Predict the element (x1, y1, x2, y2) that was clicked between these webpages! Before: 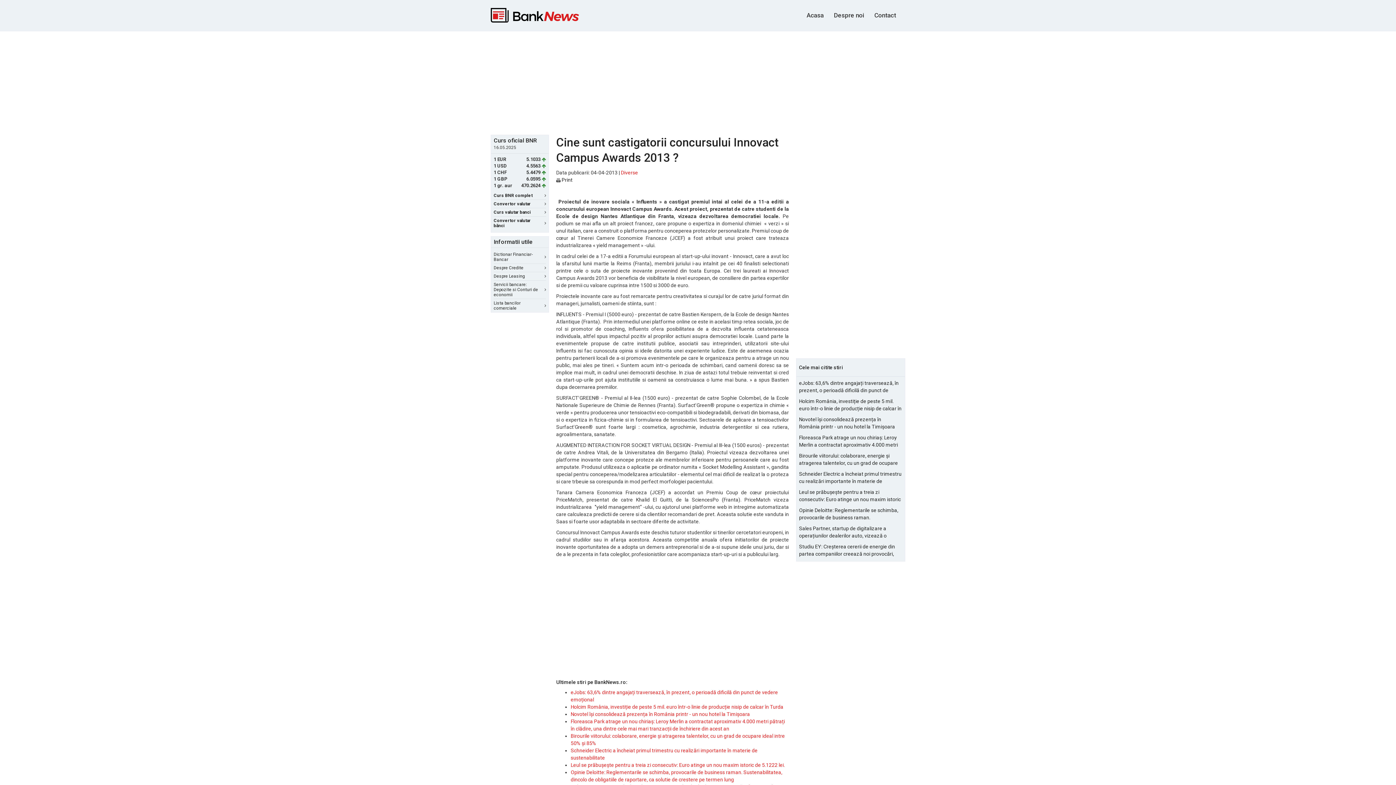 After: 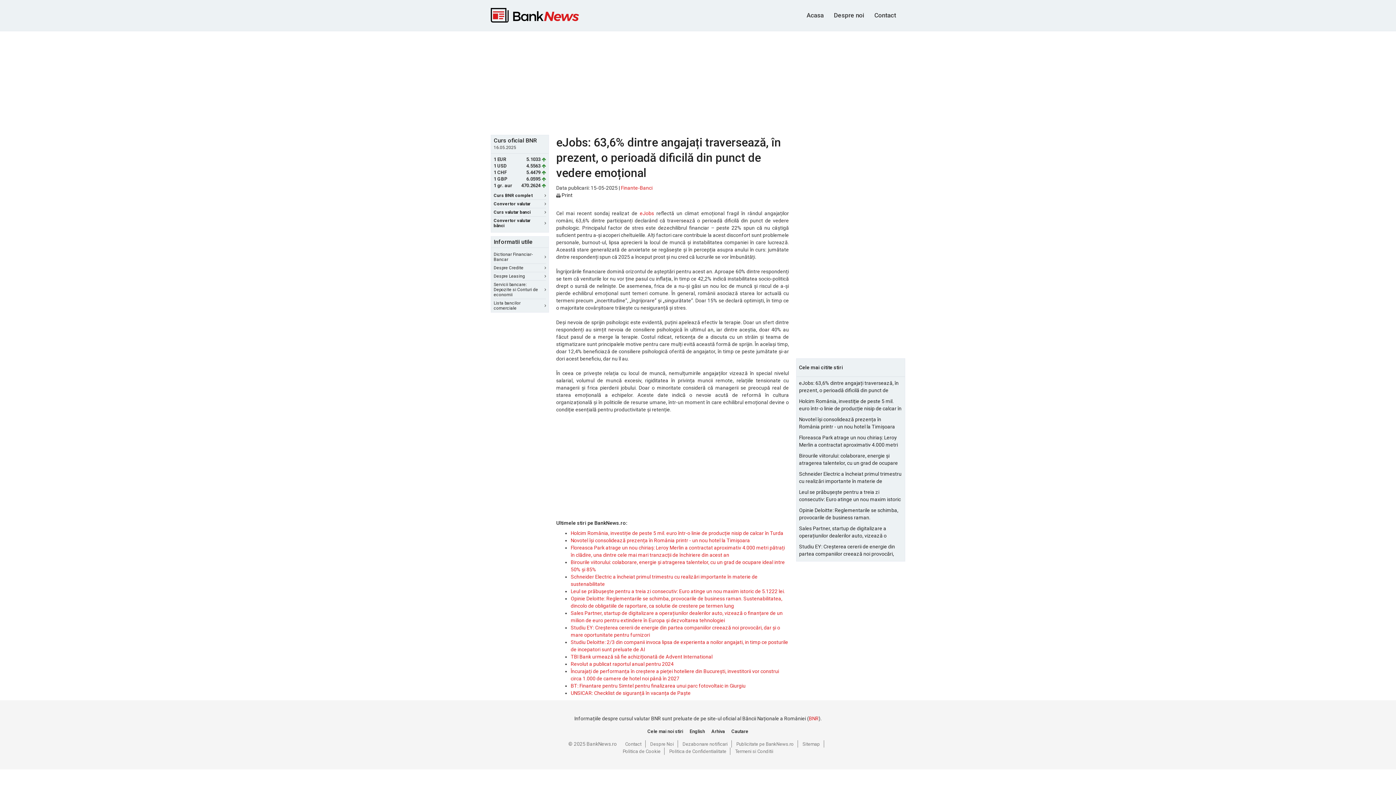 Action: bbox: (799, 379, 902, 394) label: eJobs: 63,6% dintre angajați traversează, în prezent, o perioadă dificilă din punct de vedere emoțional